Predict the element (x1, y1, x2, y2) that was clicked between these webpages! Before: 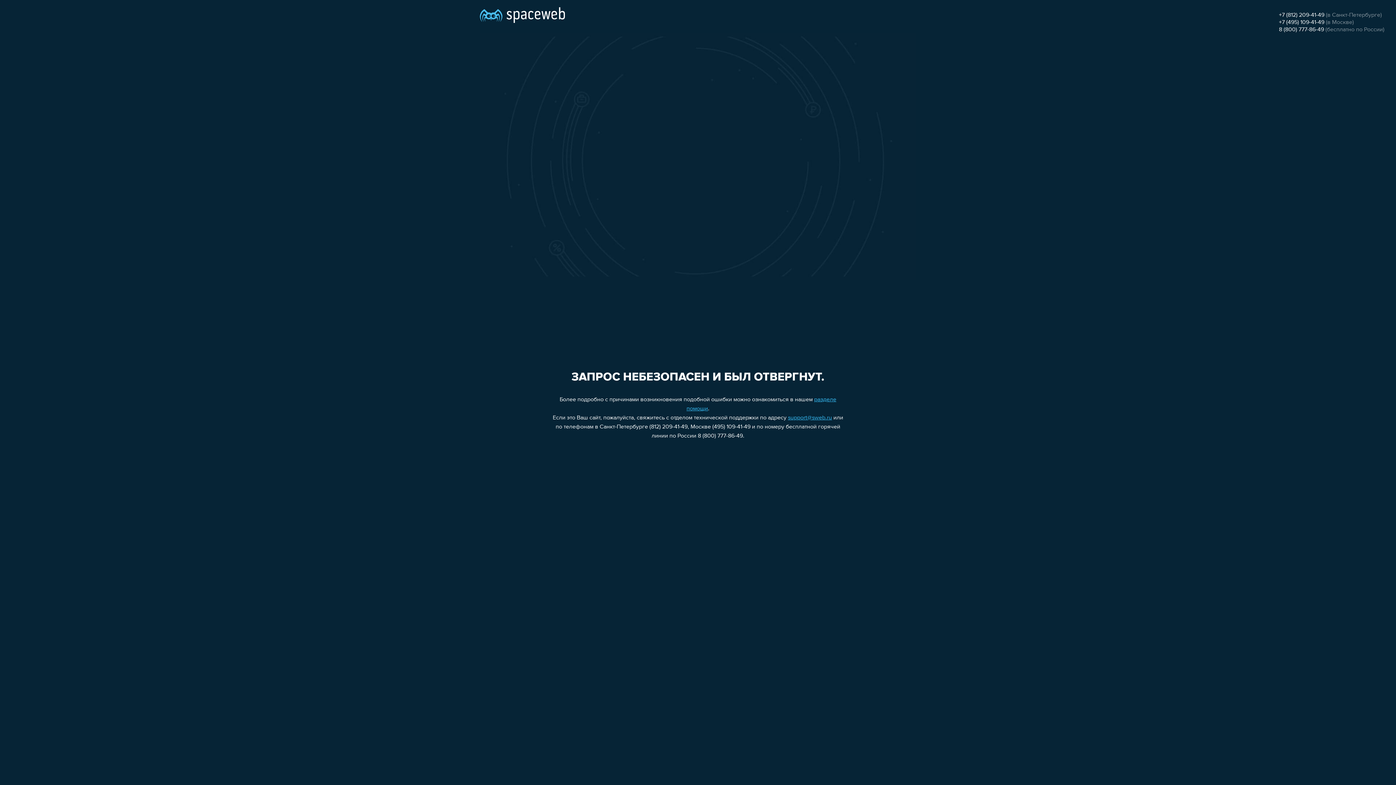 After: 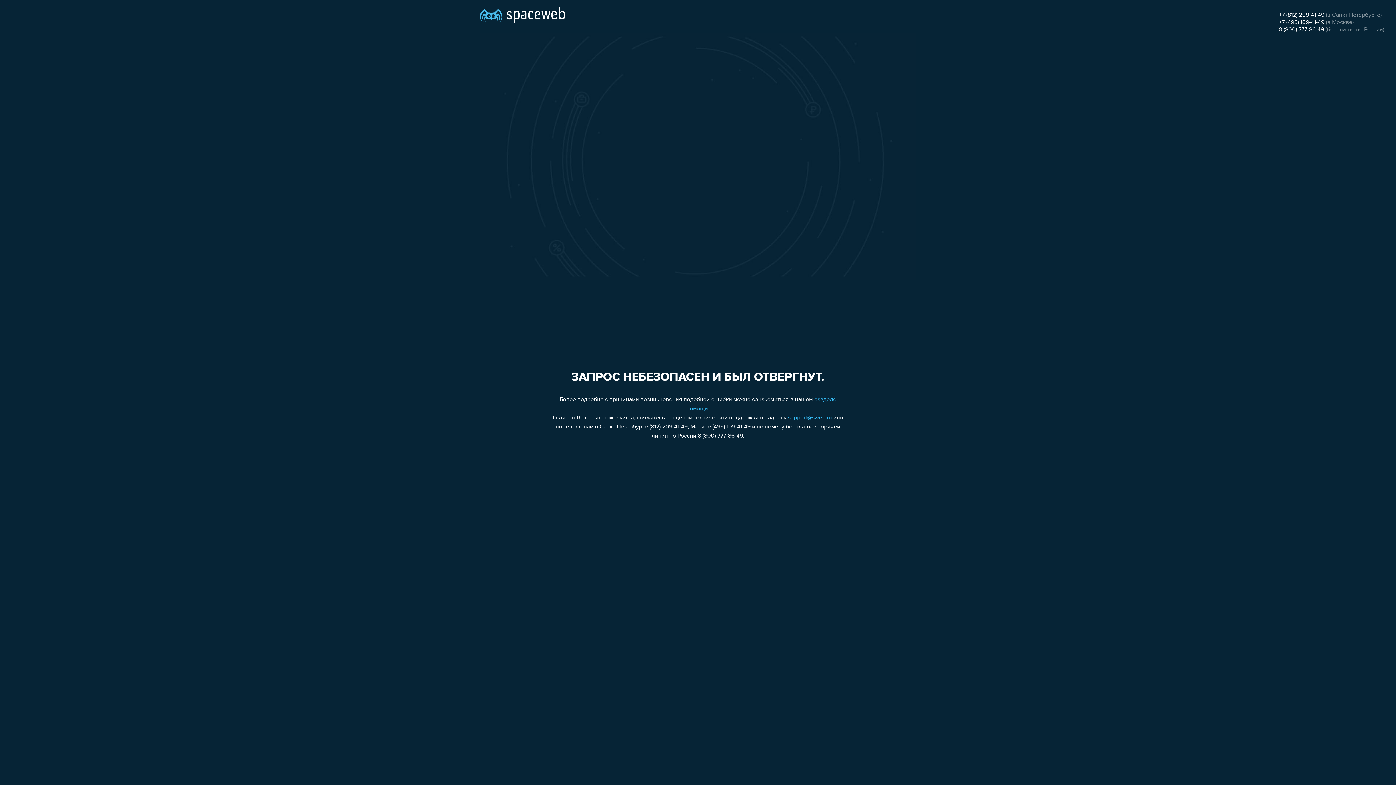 Action: bbox: (1279, 26, 1324, 32) label: 8 (800) 777-86-49